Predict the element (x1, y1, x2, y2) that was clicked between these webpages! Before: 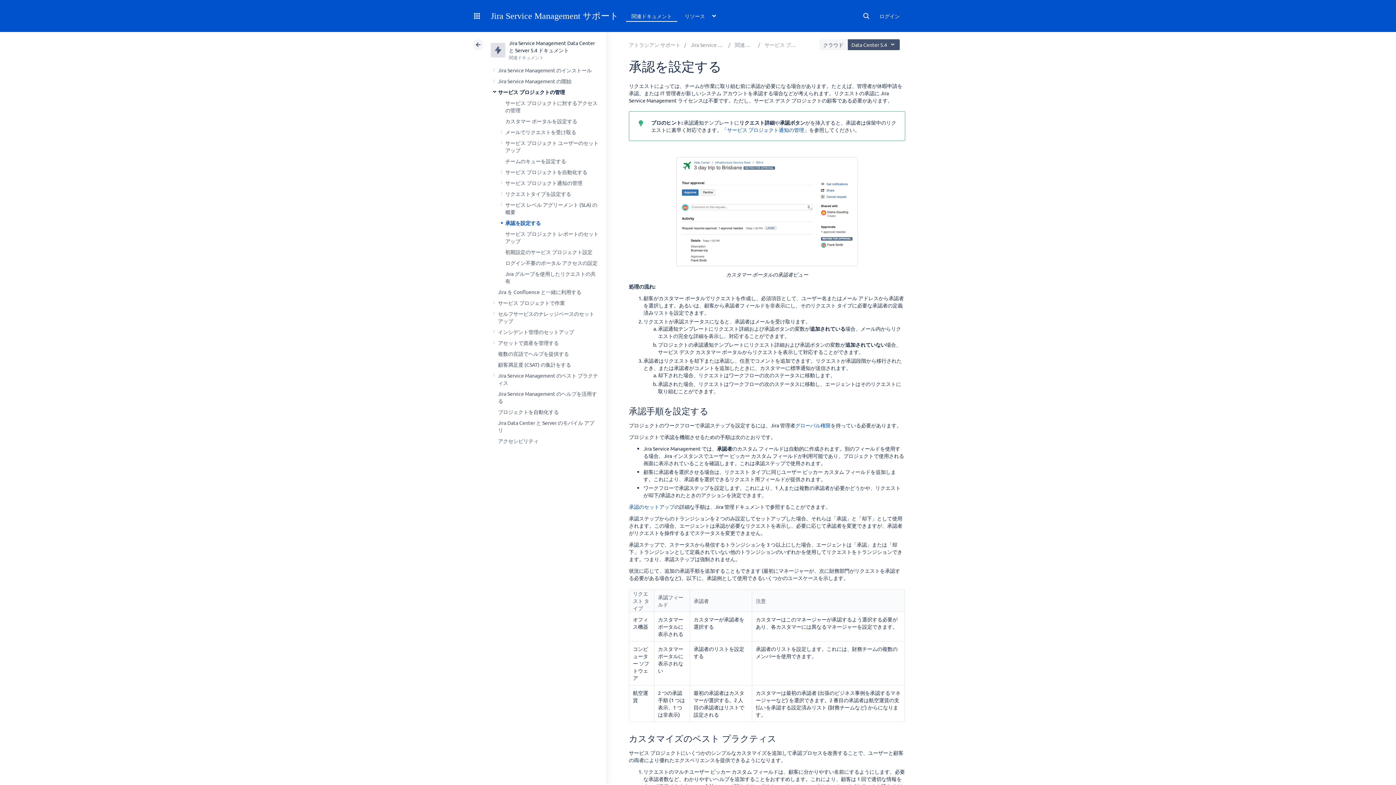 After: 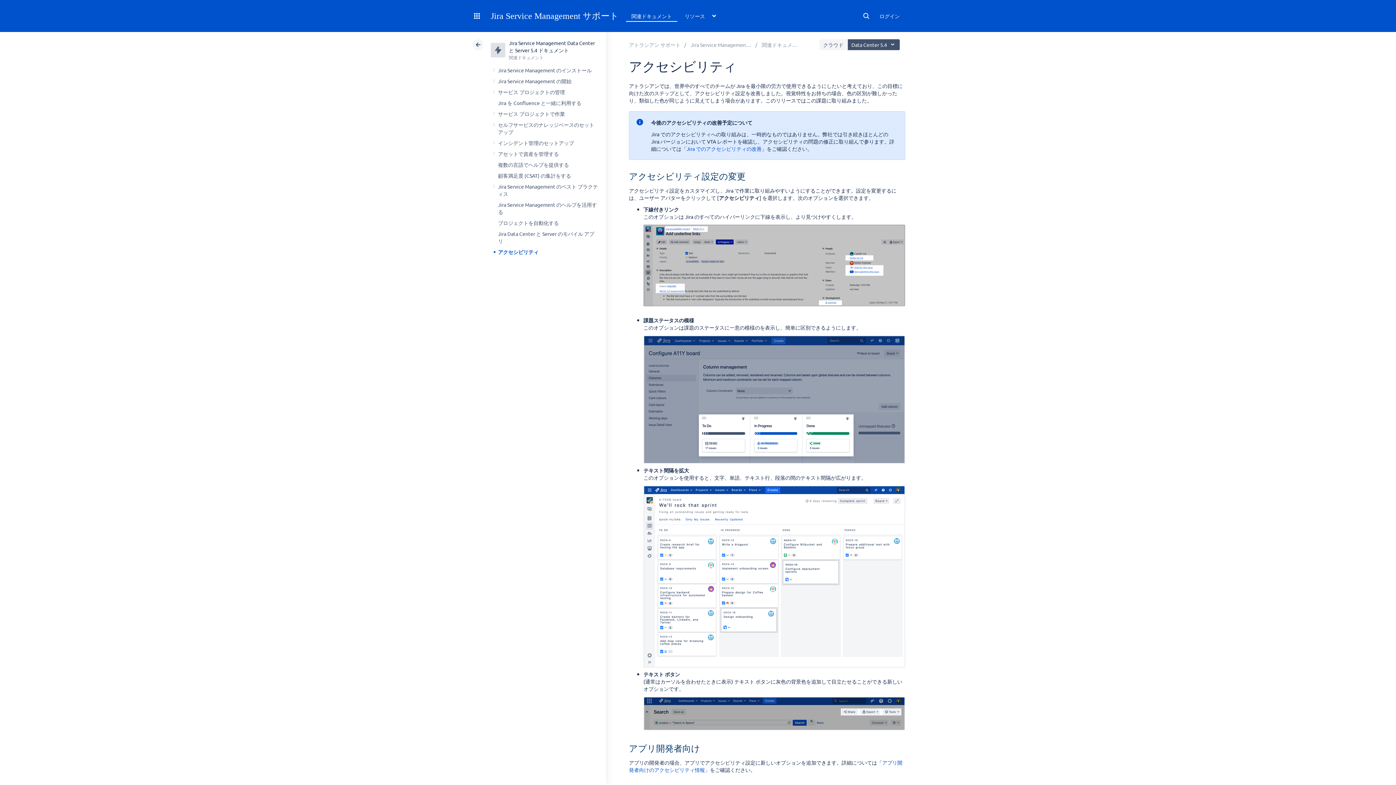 Action: label: アクセシビリティ bbox: (498, 437, 538, 444)